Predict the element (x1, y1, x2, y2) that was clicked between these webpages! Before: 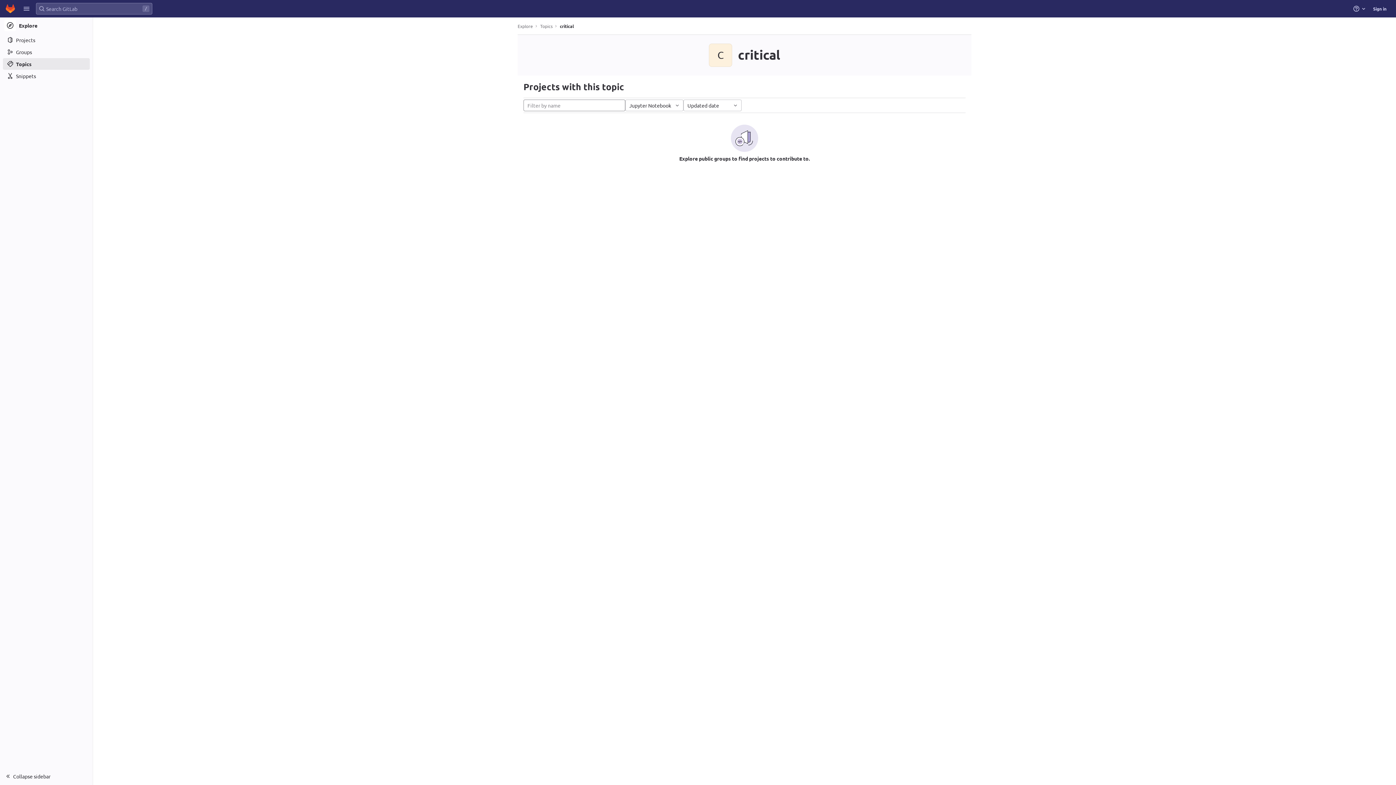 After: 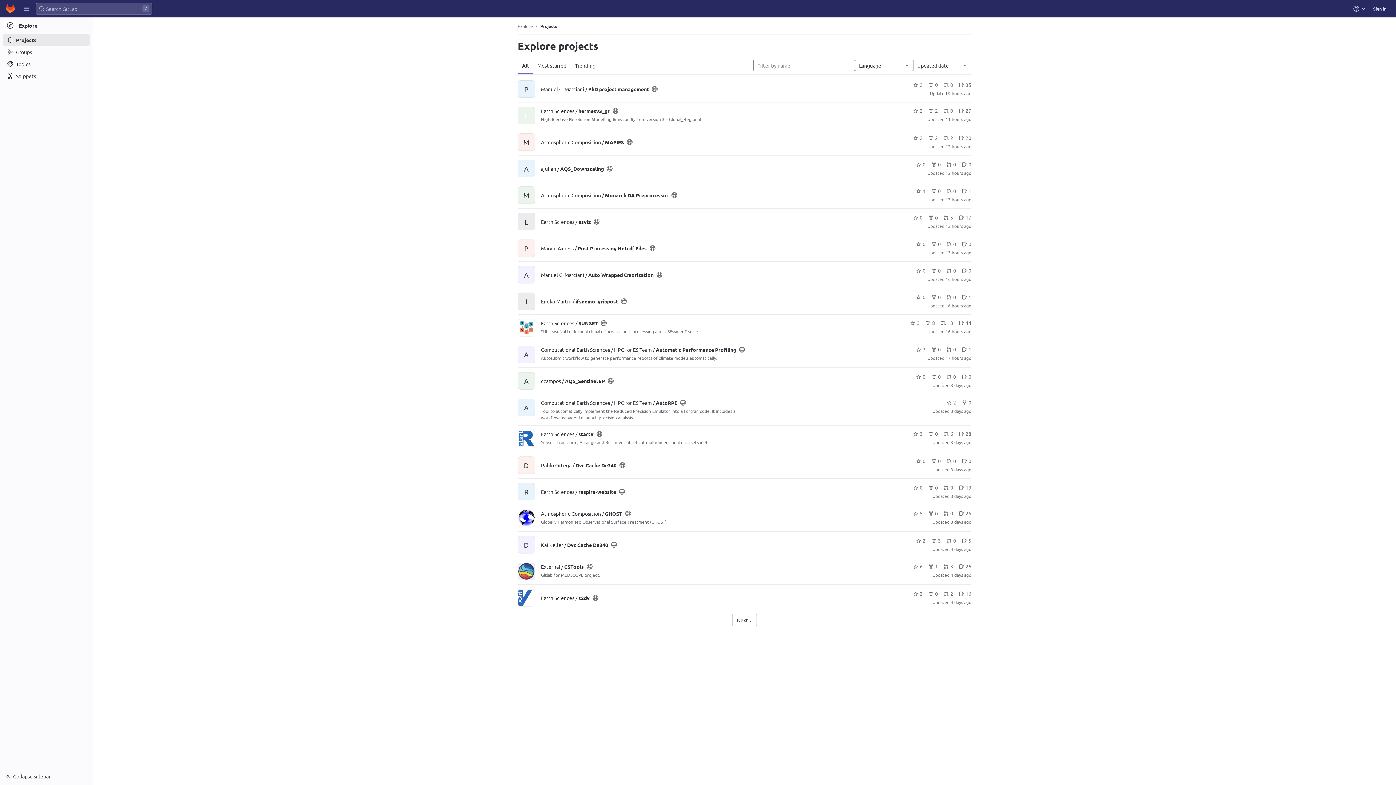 Action: bbox: (2, 18, 90, 32) label: Explore